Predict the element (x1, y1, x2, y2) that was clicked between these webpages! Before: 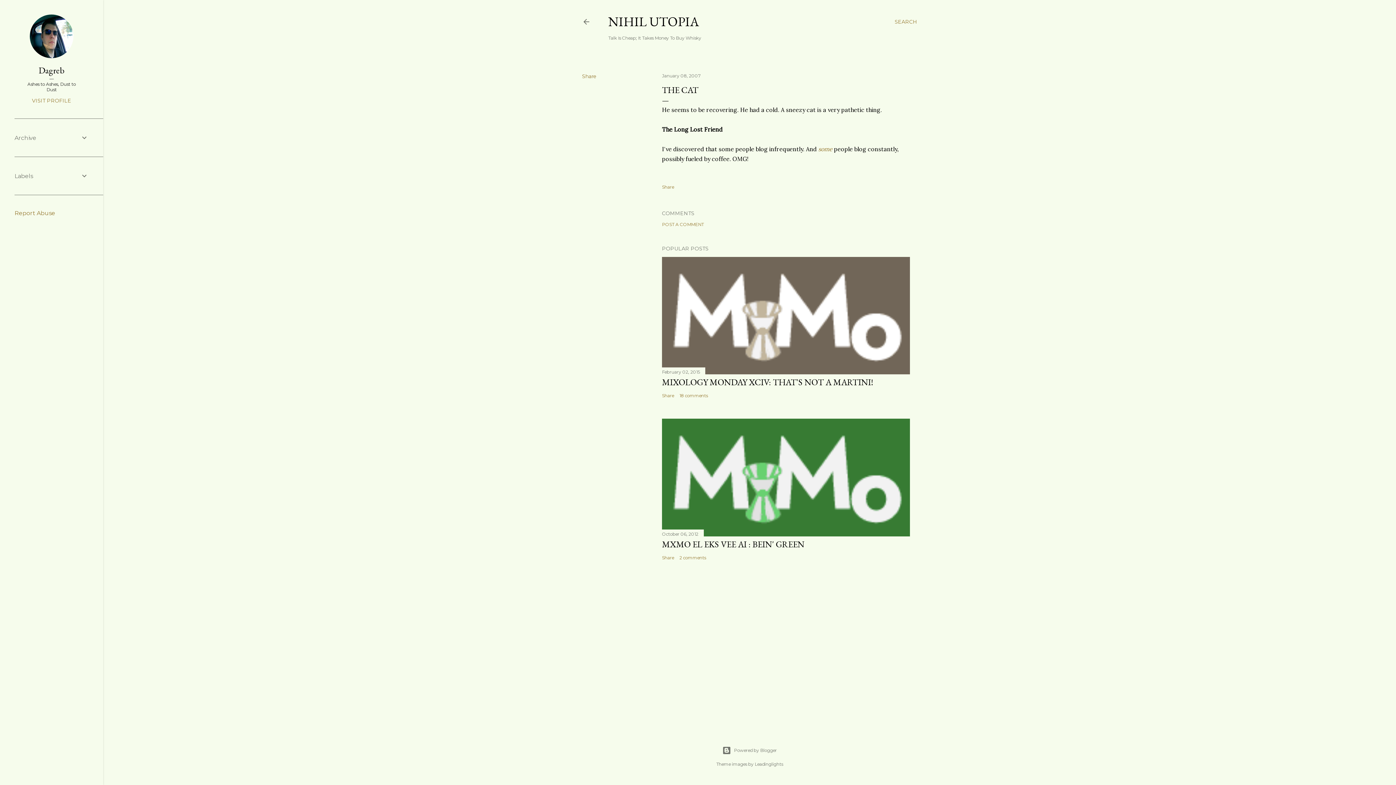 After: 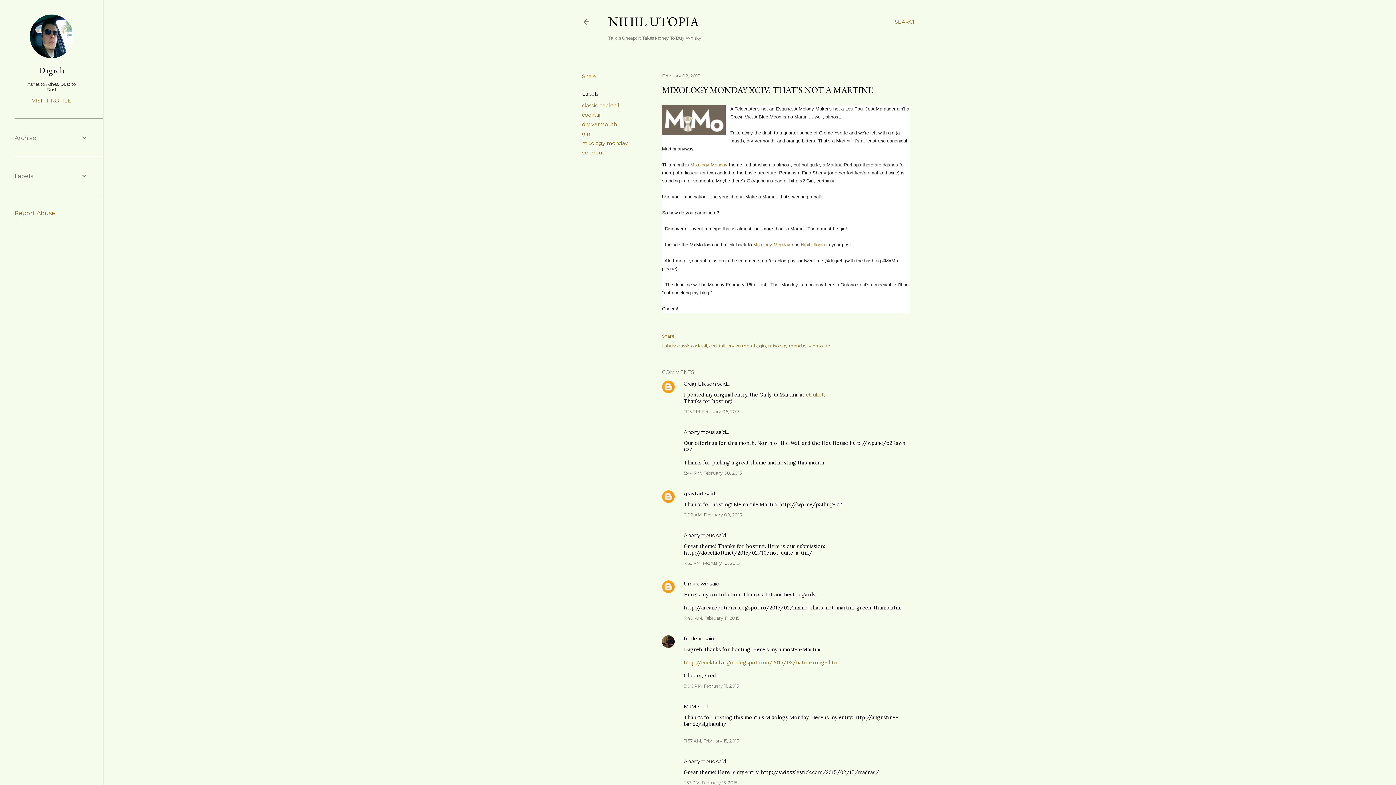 Action: label: MIXOLOGY MONDAY XCIV: THAT'S NOT A MARTINI! bbox: (662, 376, 873, 388)